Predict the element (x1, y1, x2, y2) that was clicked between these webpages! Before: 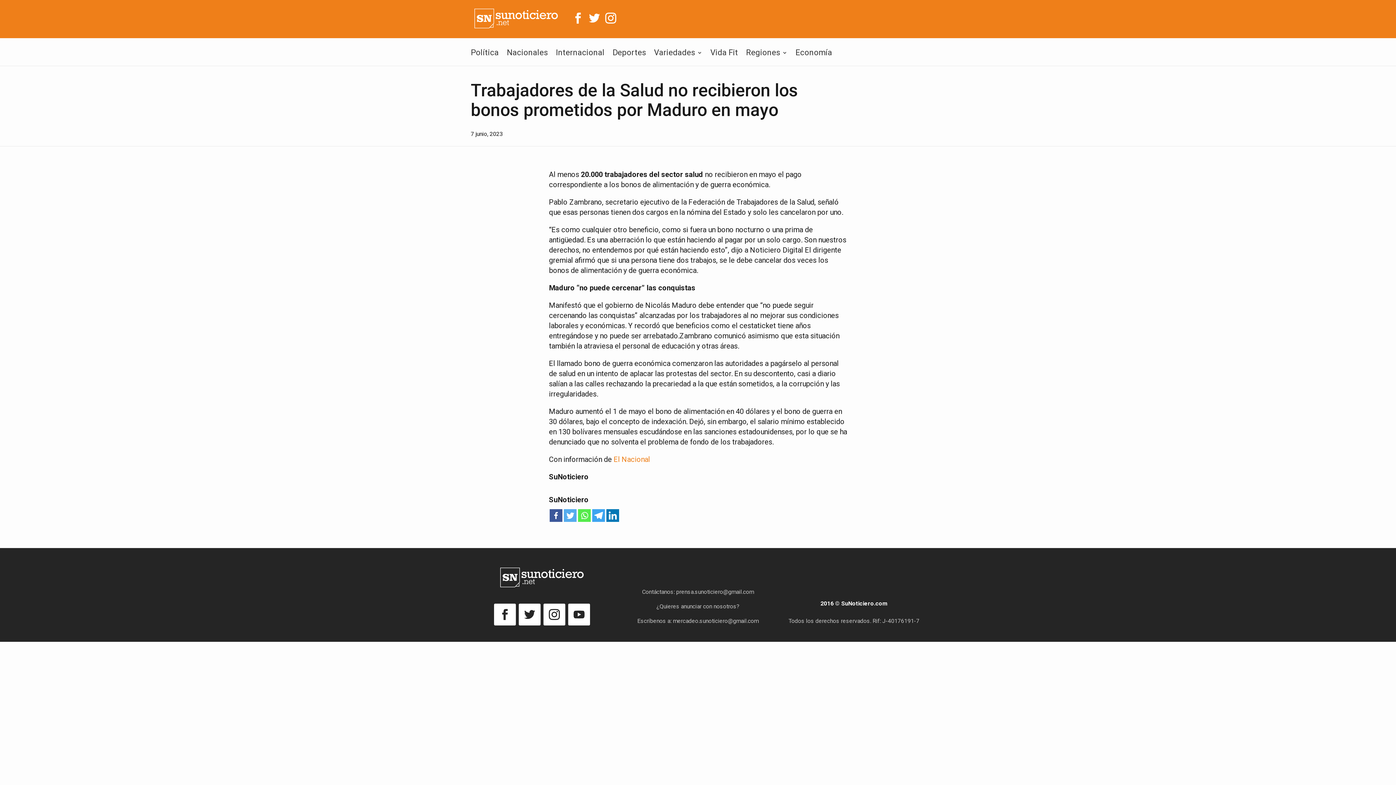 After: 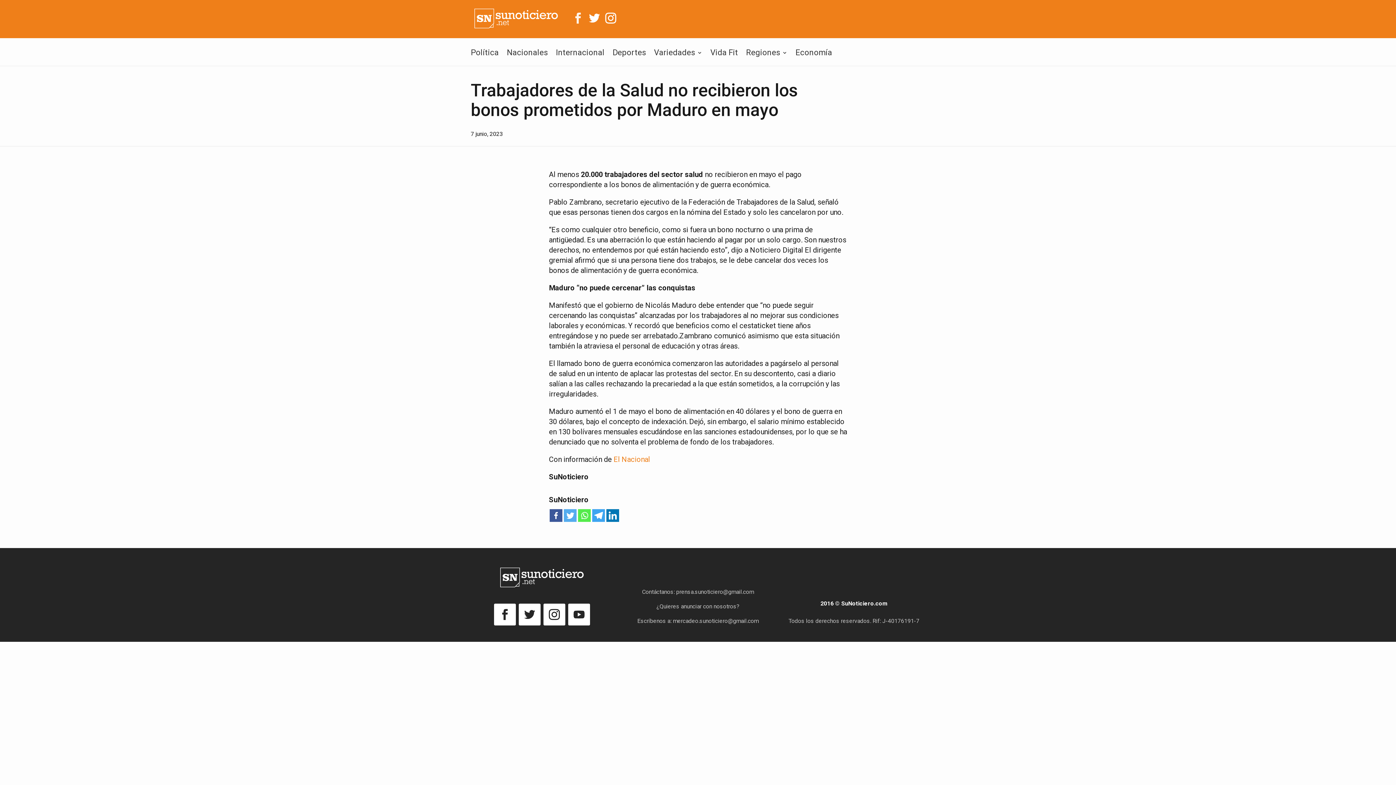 Action: bbox: (572, 12, 583, 23)